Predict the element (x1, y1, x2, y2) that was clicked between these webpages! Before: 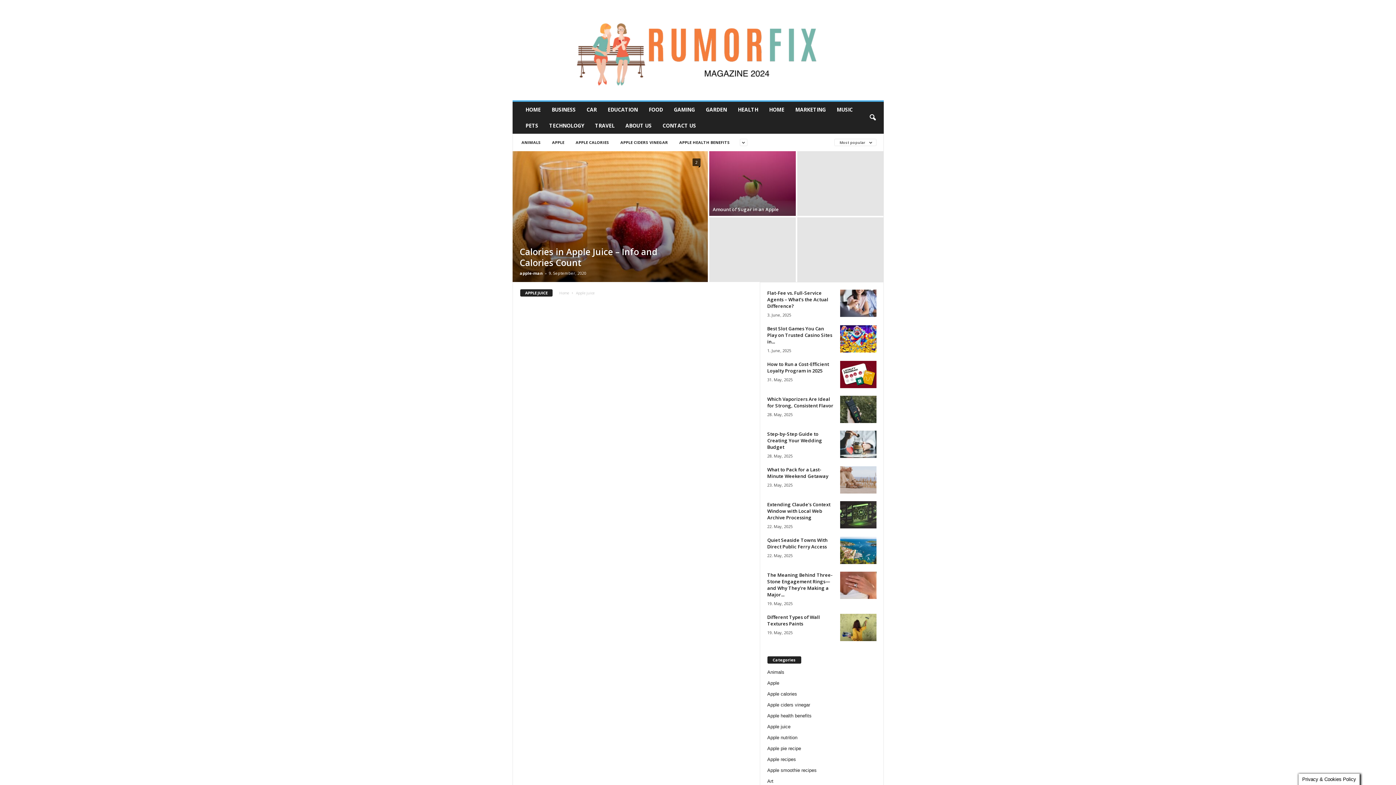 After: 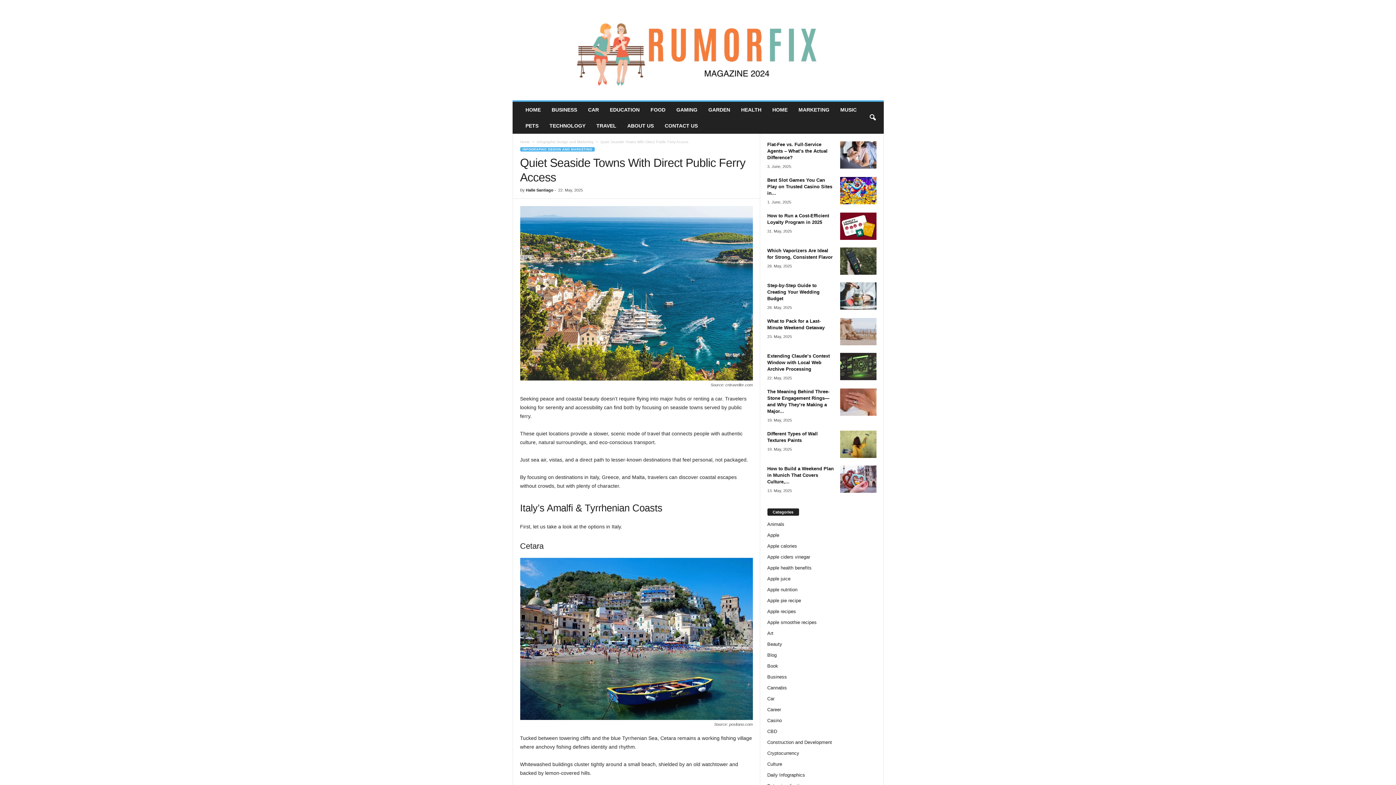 Action: bbox: (767, 537, 827, 550) label: Quiet Seaside Towns With Direct Public Ferry Access